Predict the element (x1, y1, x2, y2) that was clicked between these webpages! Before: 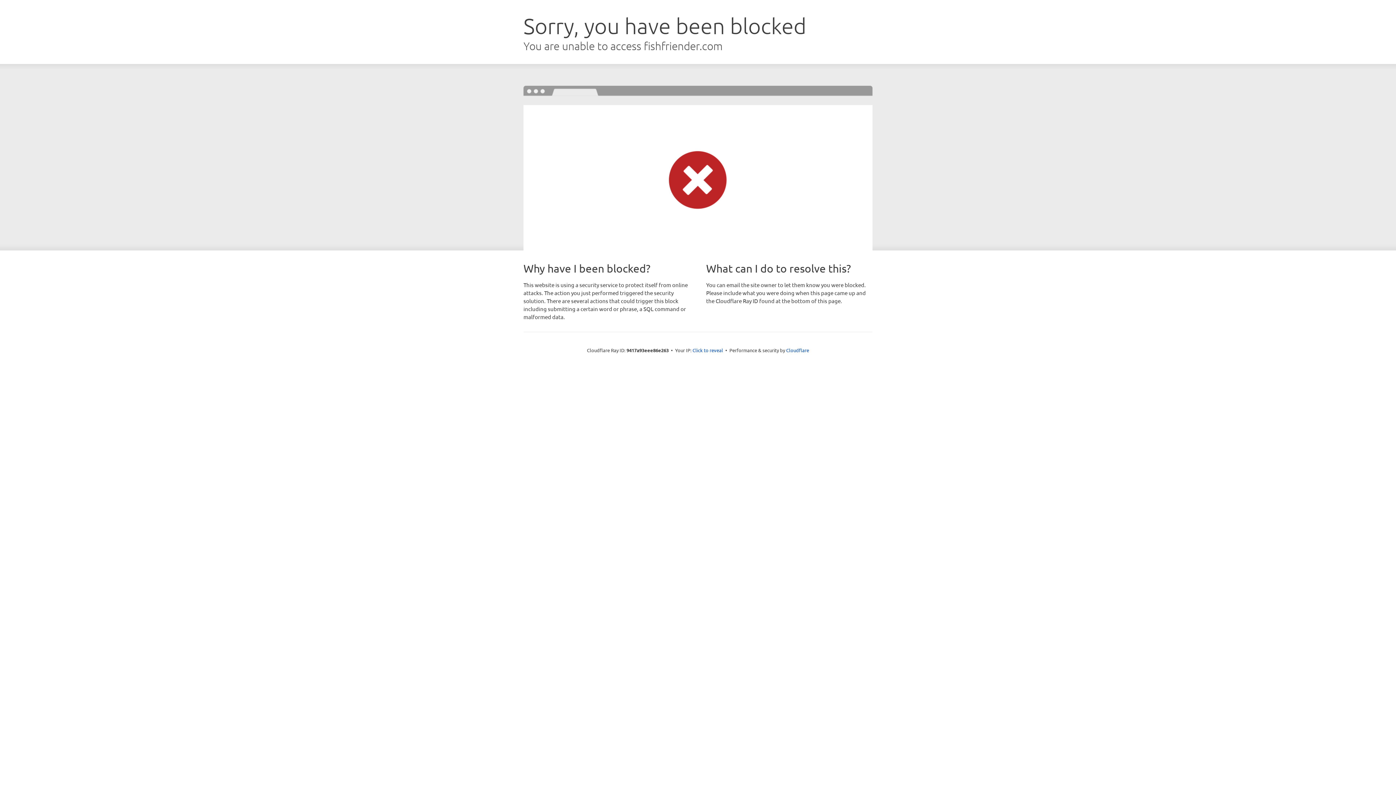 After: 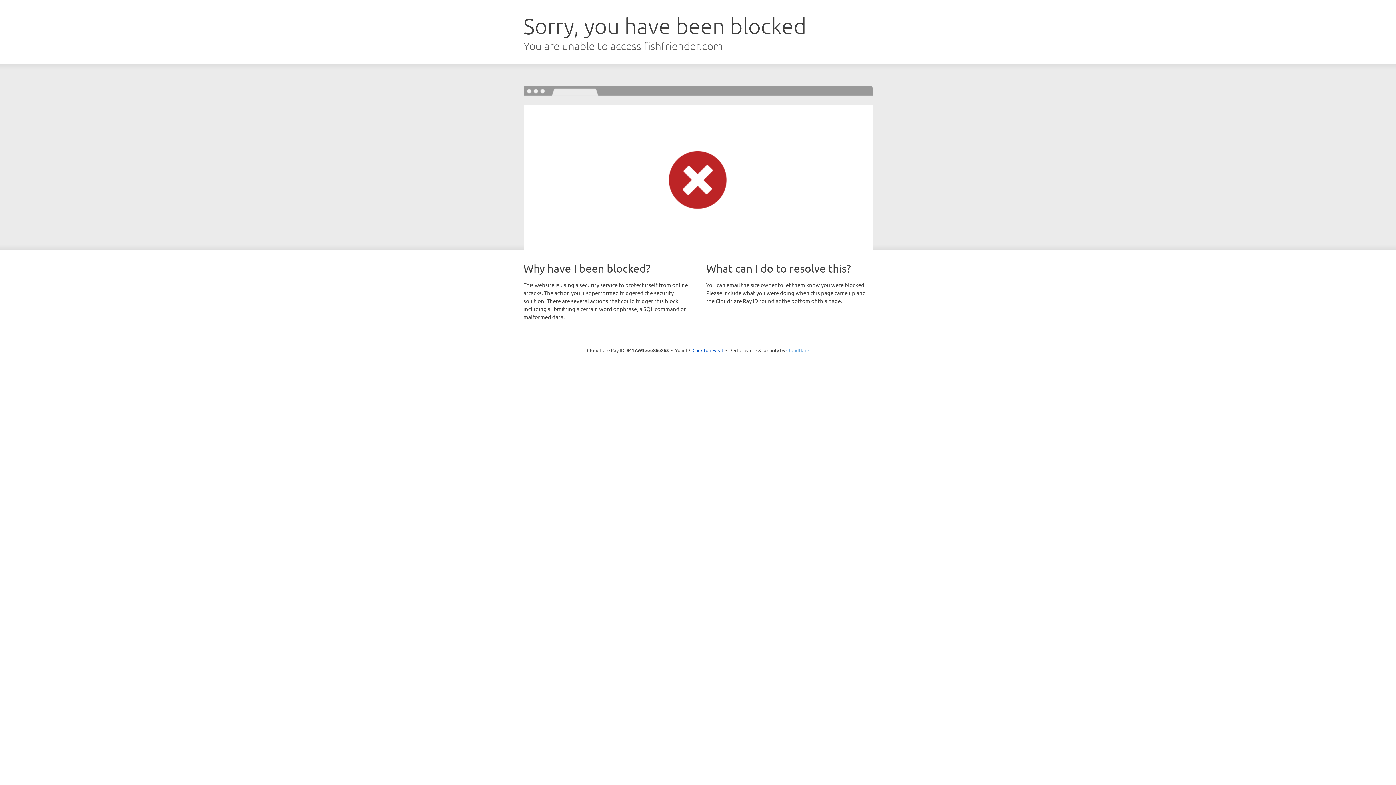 Action: bbox: (786, 347, 809, 353) label: Cloudflare